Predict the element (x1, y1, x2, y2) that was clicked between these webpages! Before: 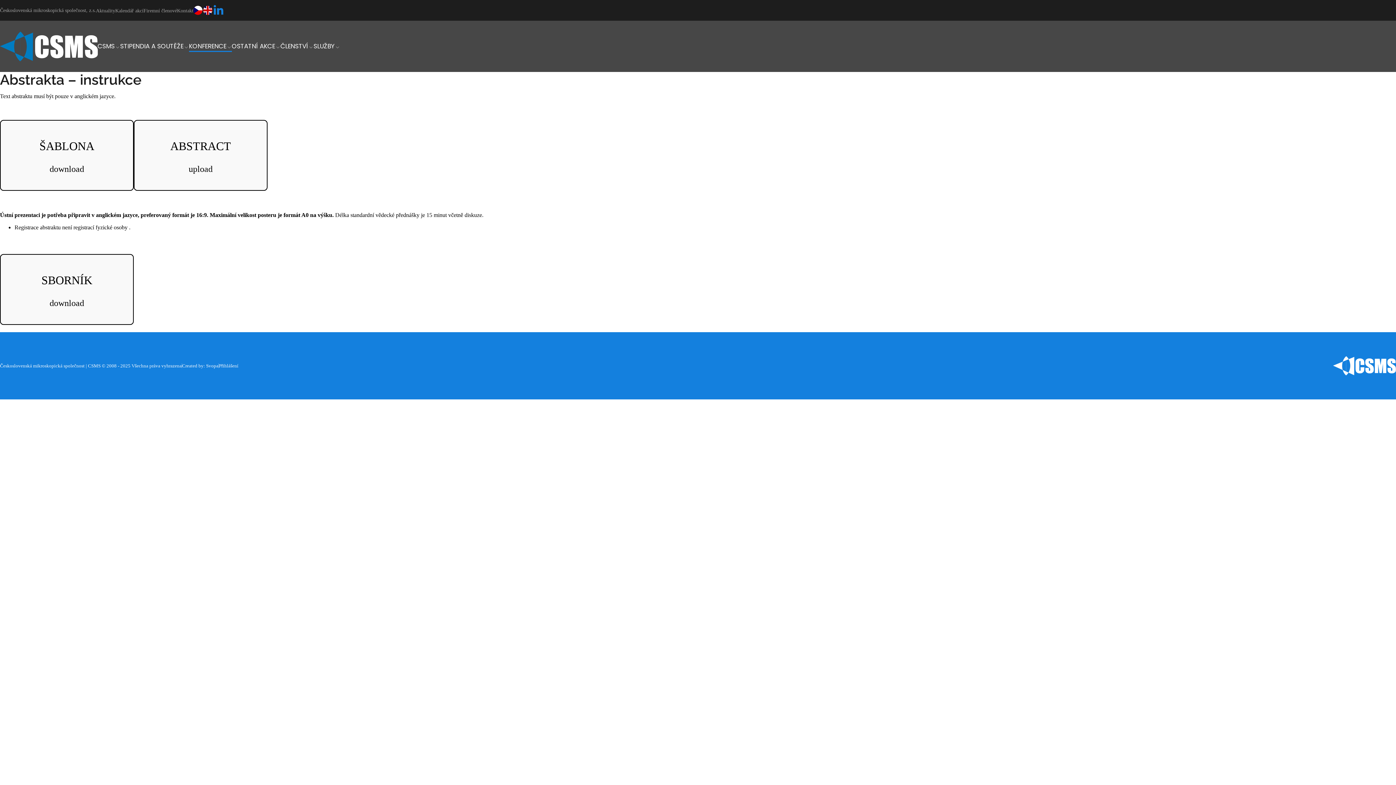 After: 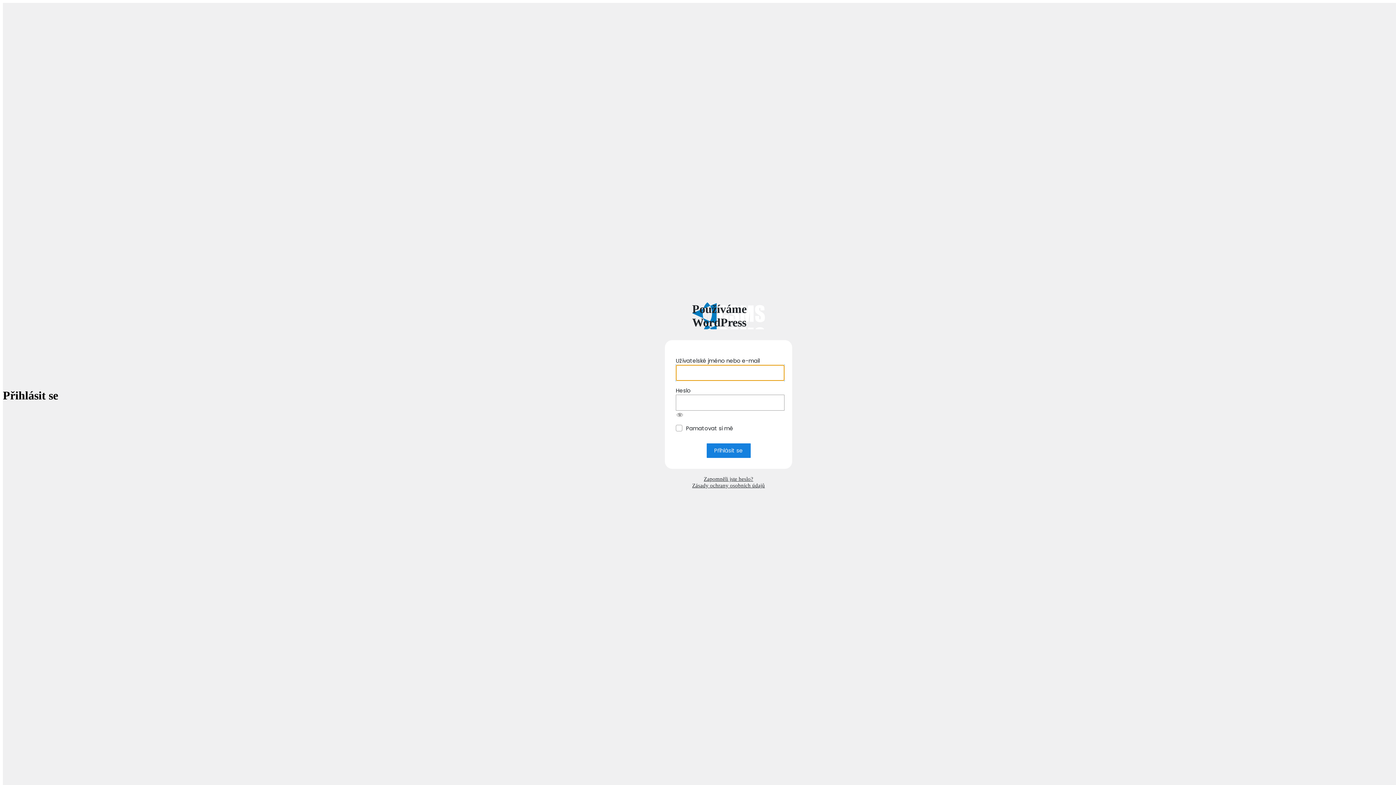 Action: bbox: (218, 363, 238, 368) label: Přihlášení